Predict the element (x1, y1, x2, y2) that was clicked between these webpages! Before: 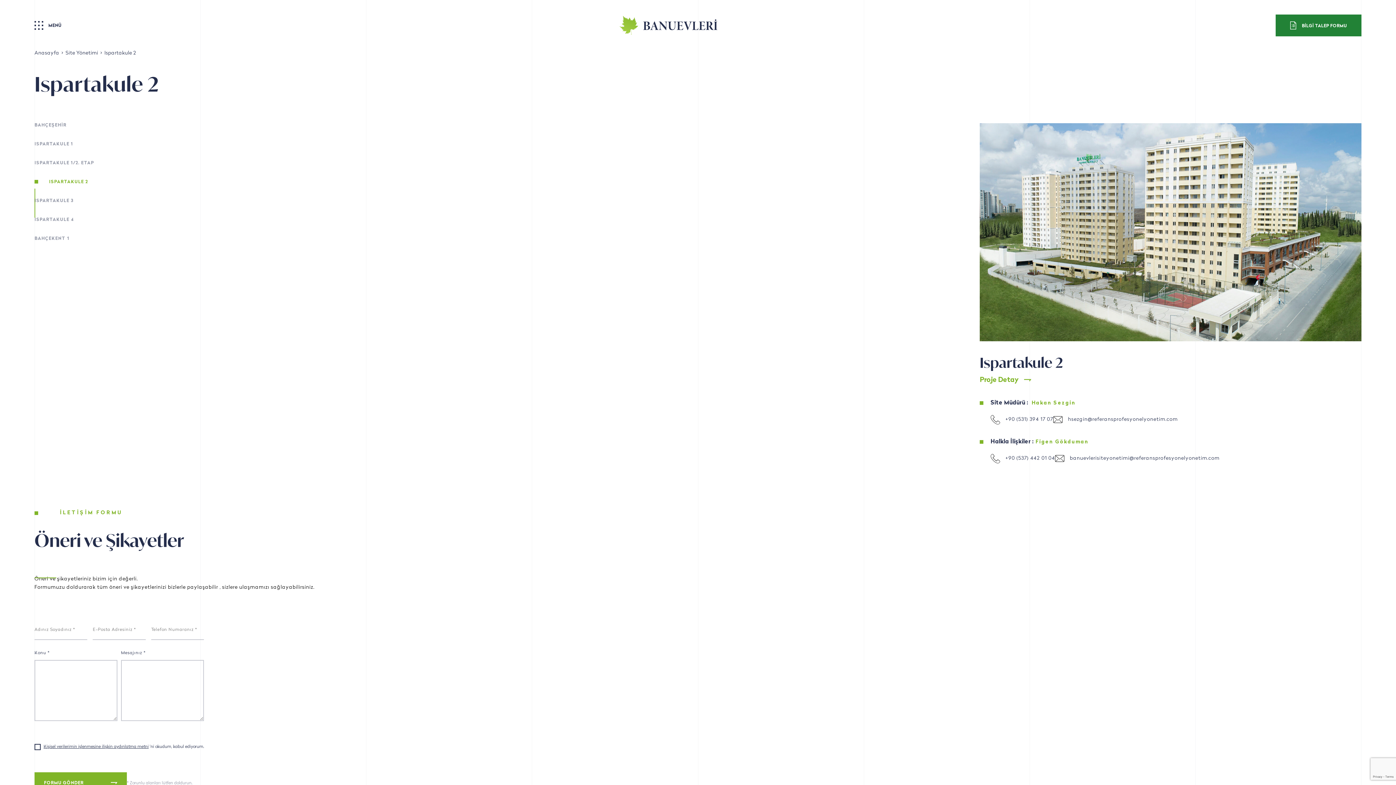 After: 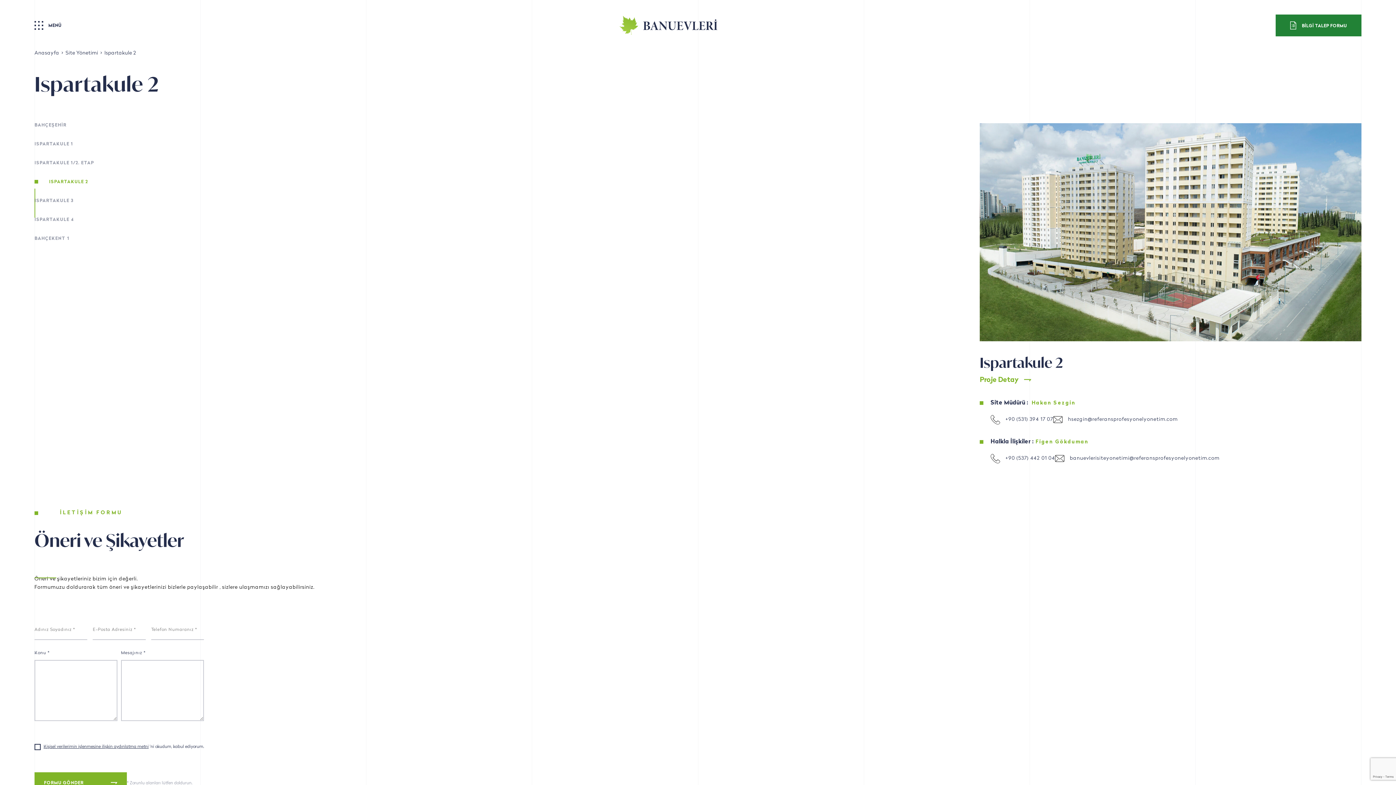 Action: label: +90 (537) 442 01 04 bbox: (990, 454, 1055, 463)